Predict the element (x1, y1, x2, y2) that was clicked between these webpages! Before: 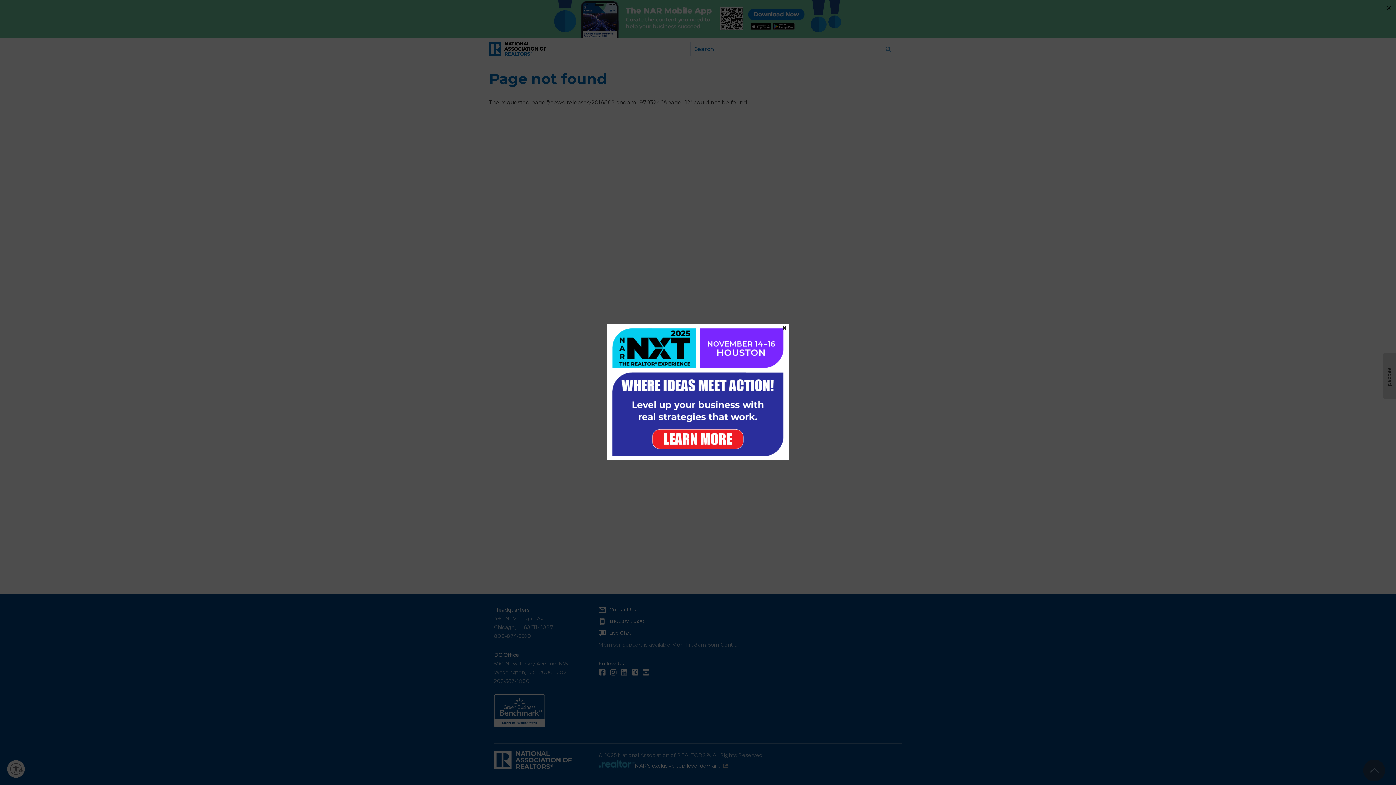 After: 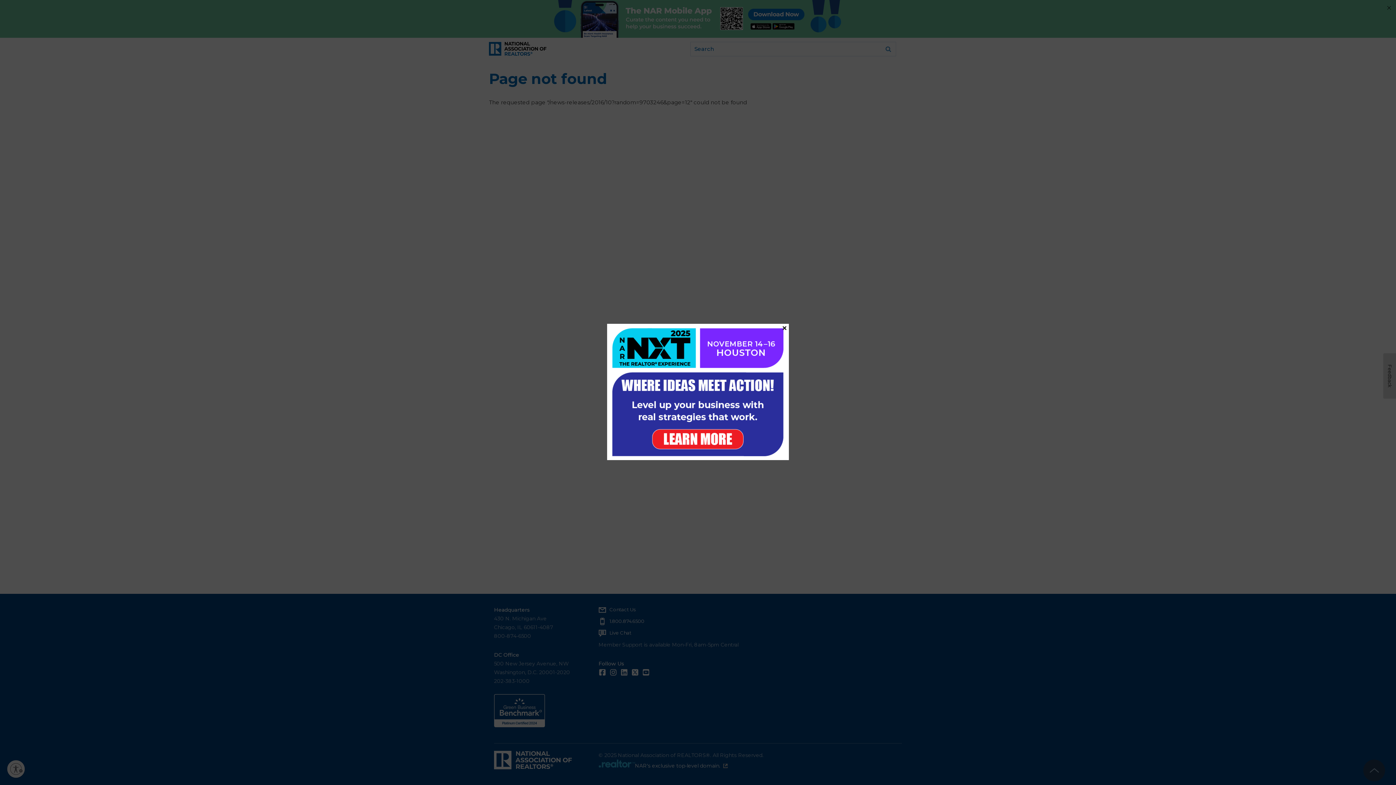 Action: bbox: (607, 323, 789, 460)